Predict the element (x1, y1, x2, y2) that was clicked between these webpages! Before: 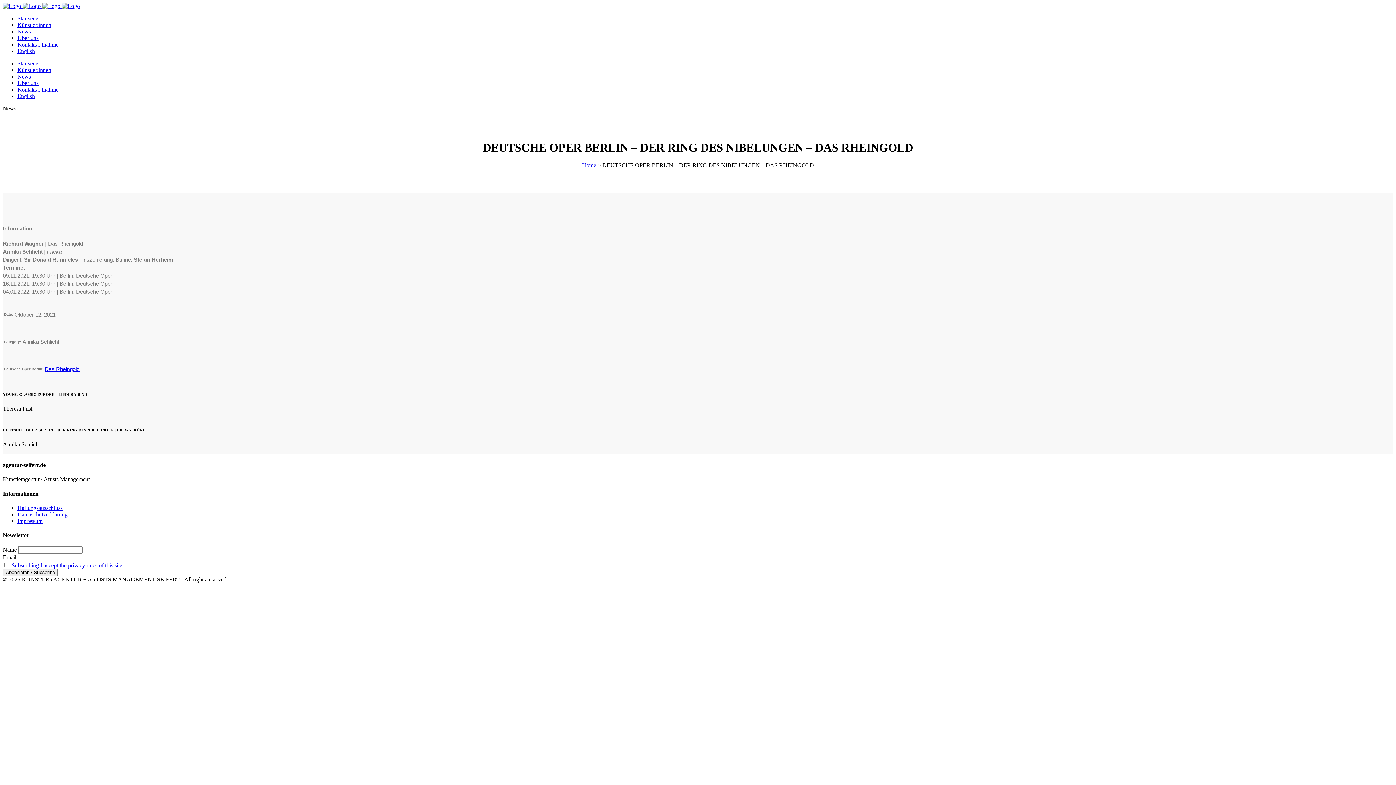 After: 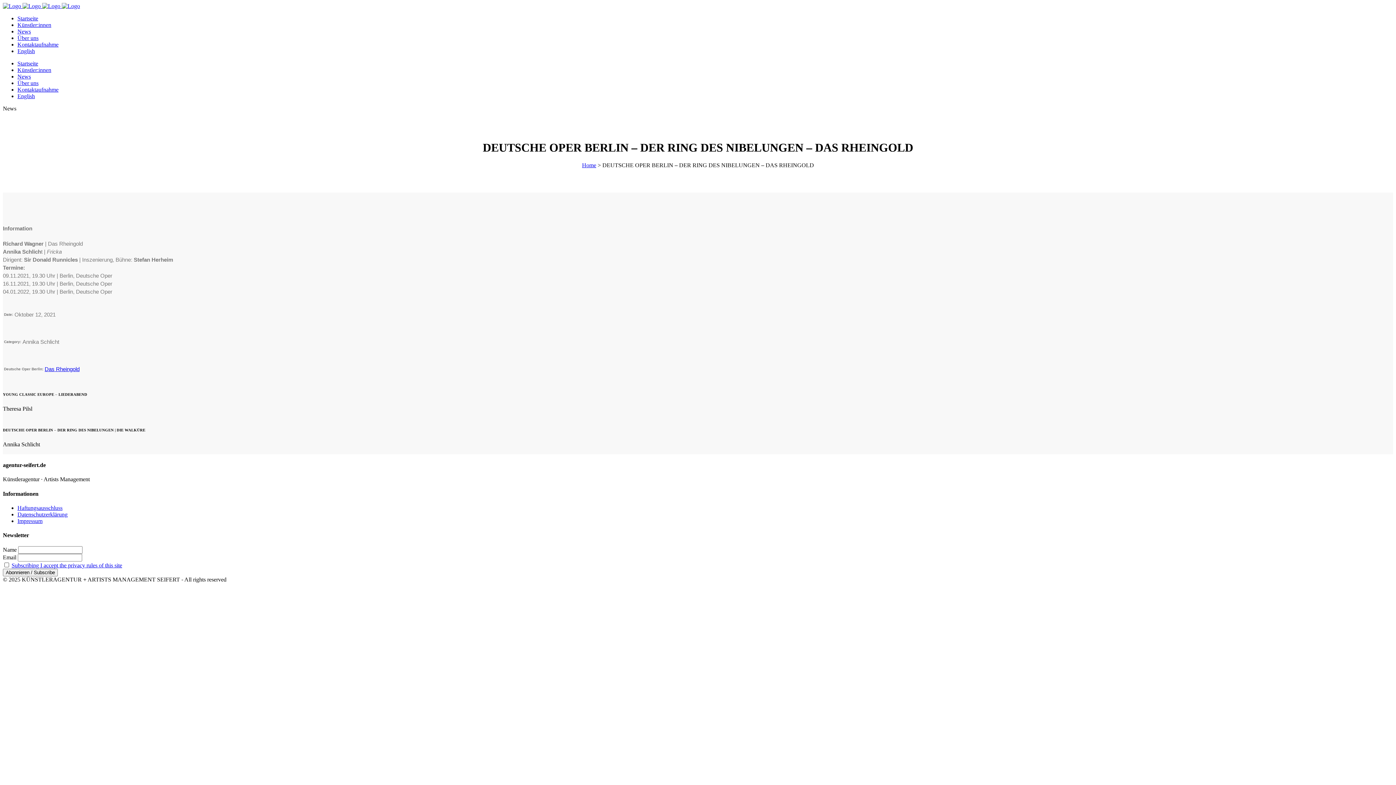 Action: bbox: (11, 562, 122, 568) label: Subscribing I accept the privacy rules of this site